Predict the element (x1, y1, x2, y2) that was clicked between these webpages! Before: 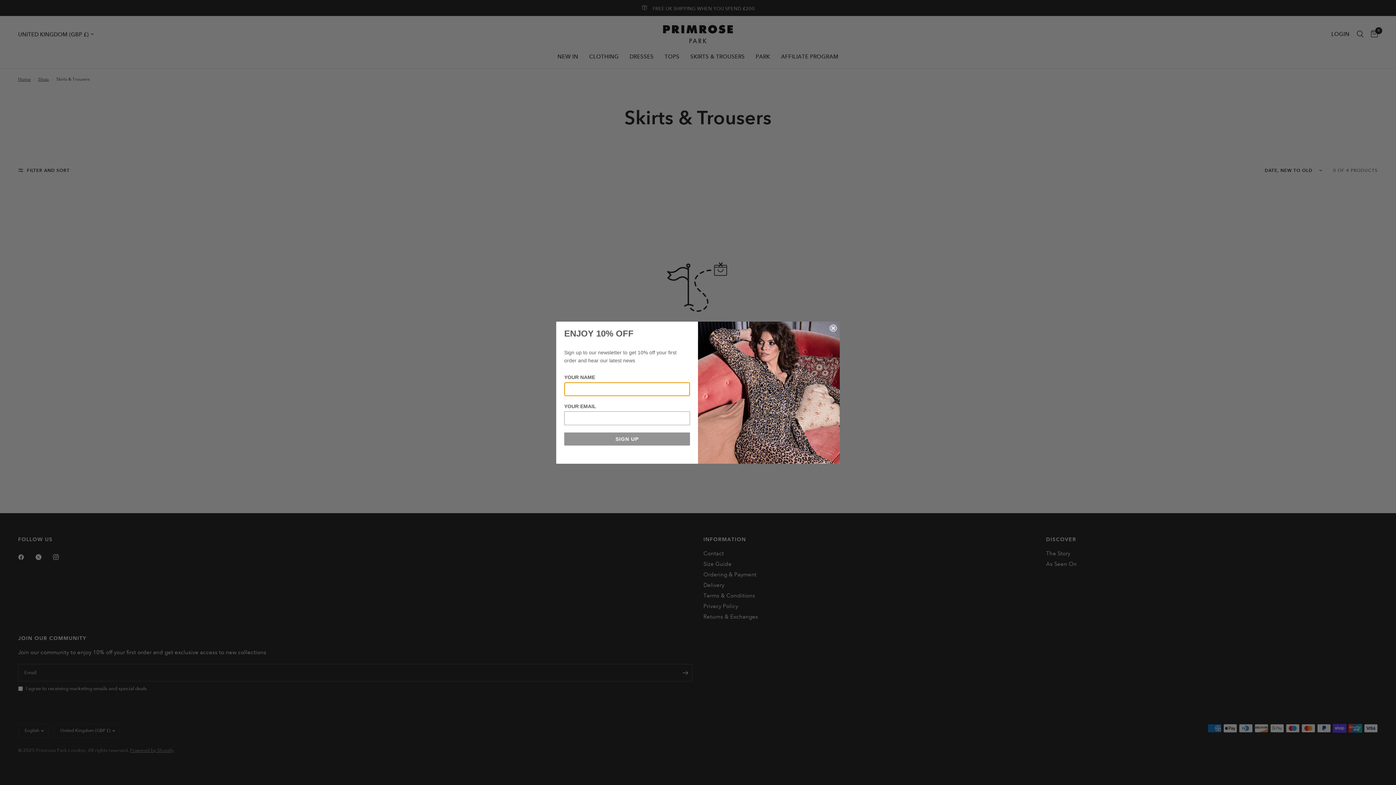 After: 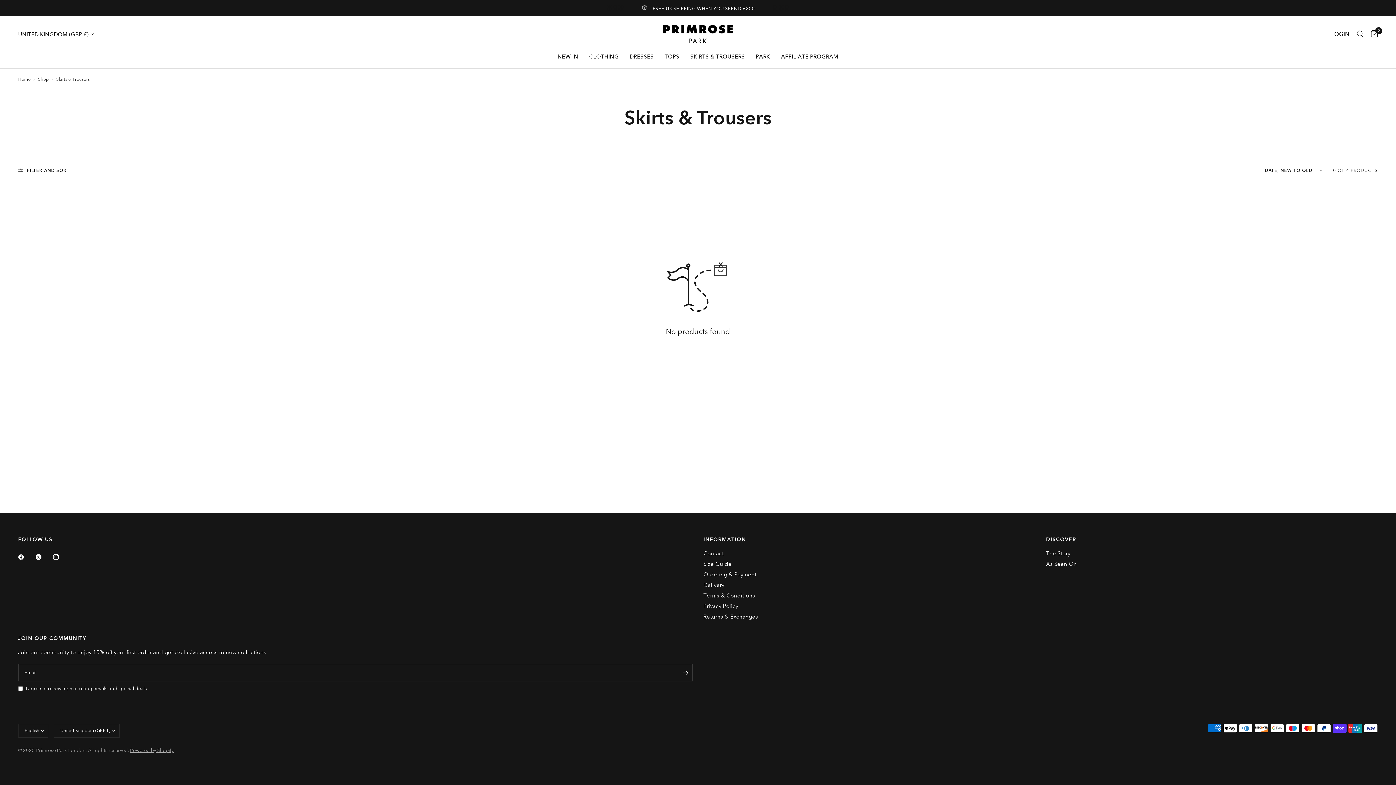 Action: bbox: (829, 324, 837, 331) label: Close dialog